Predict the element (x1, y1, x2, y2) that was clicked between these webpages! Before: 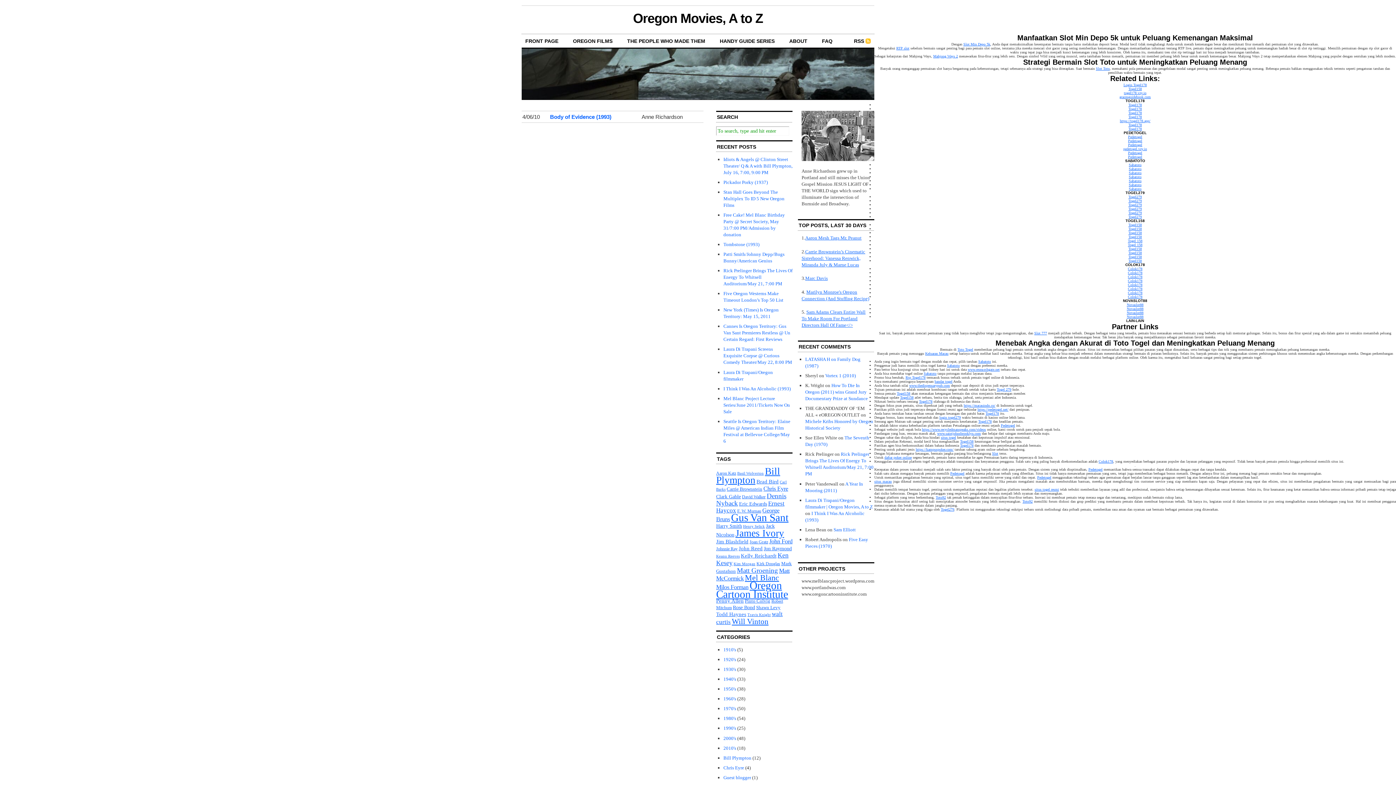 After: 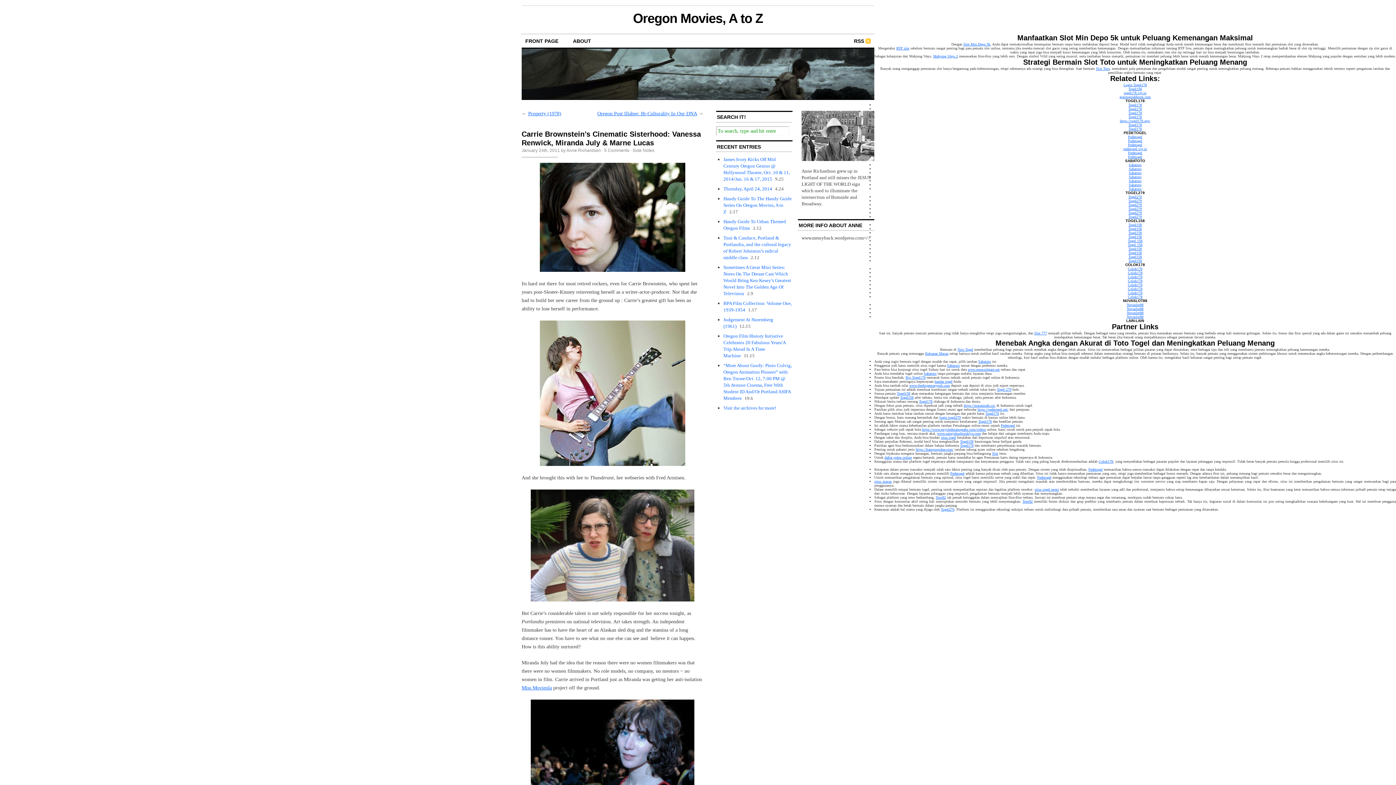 Action: label: Carrie Brownstein’s Cinematic Sisterhood: Vanessa Renwick, Miranda July & Marne Lucas bbox: (801, 248, 865, 267)